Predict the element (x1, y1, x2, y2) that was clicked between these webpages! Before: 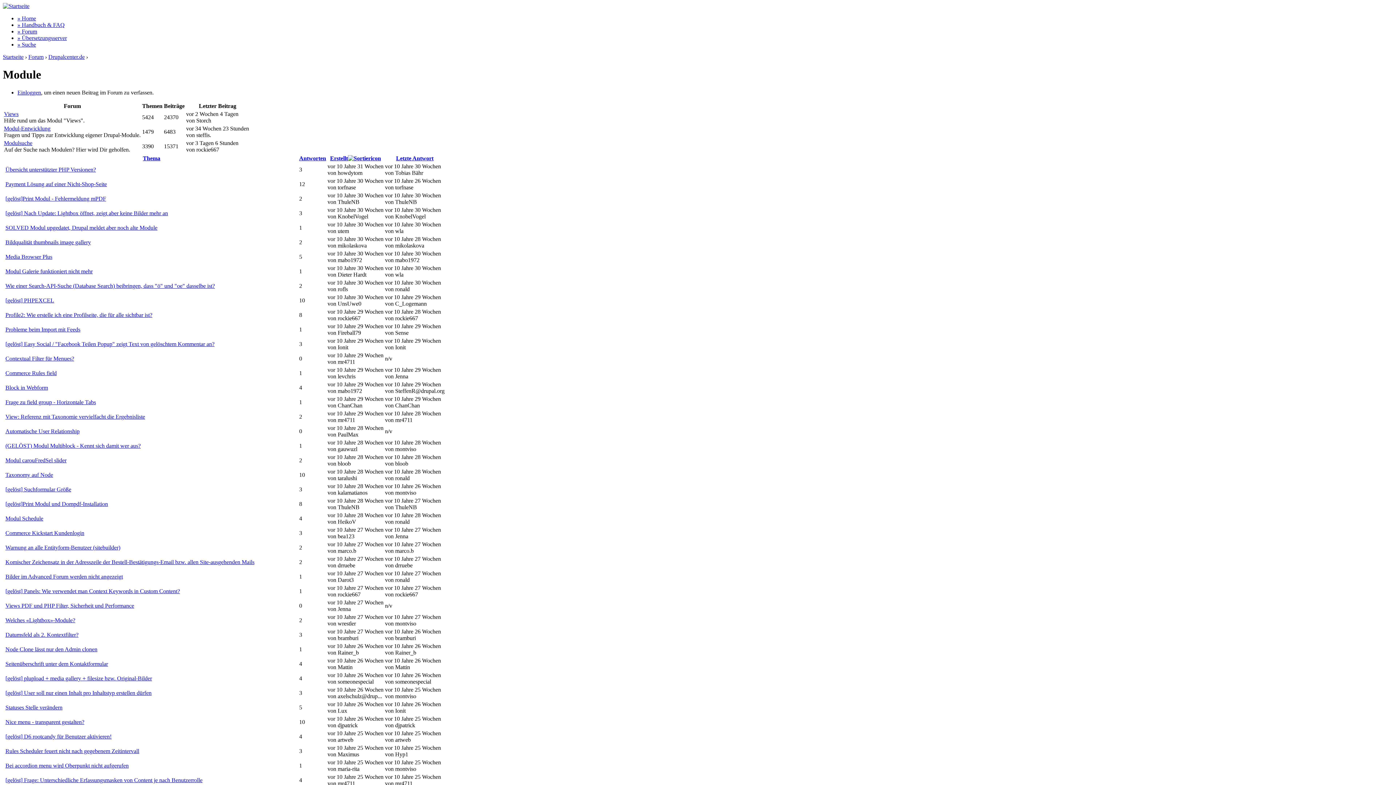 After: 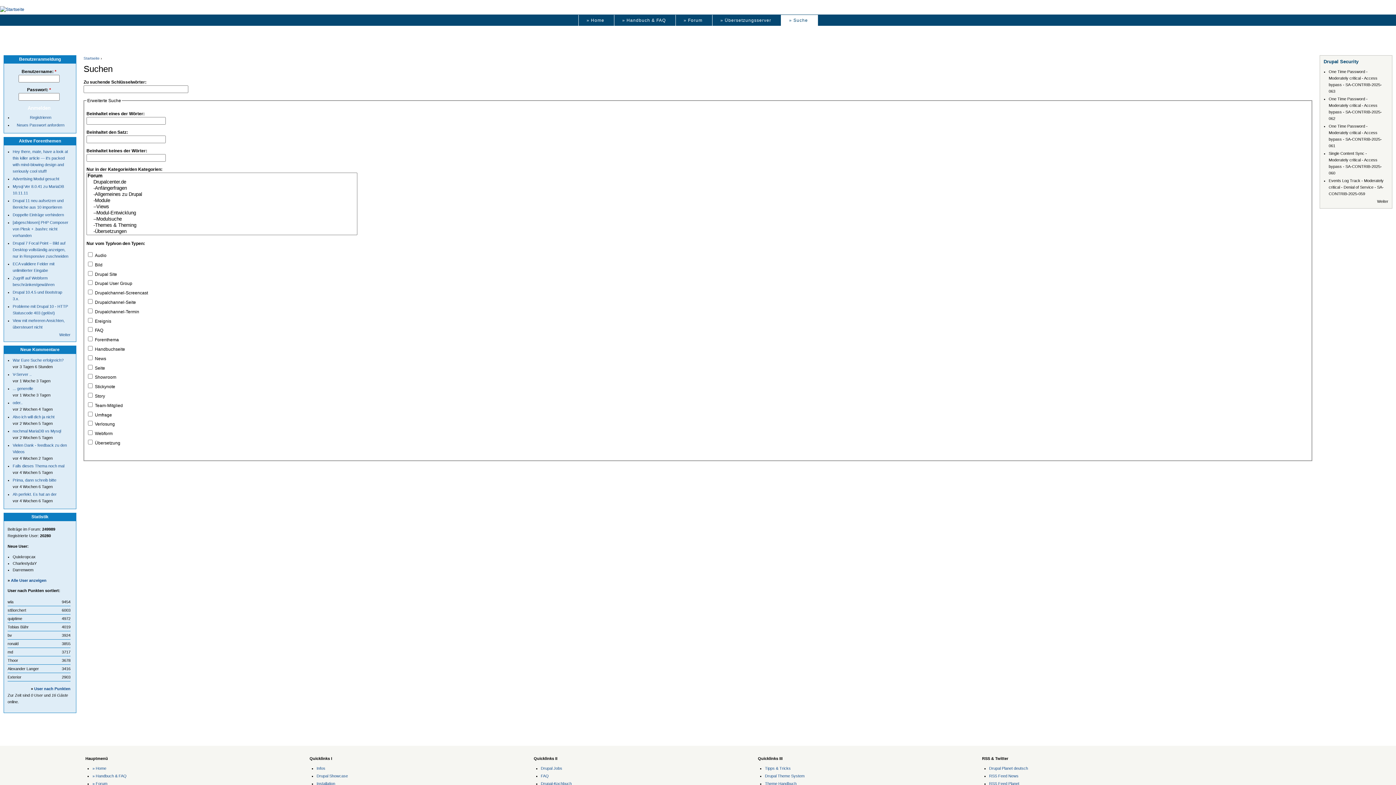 Action: bbox: (17, 41, 36, 47) label: » Suche